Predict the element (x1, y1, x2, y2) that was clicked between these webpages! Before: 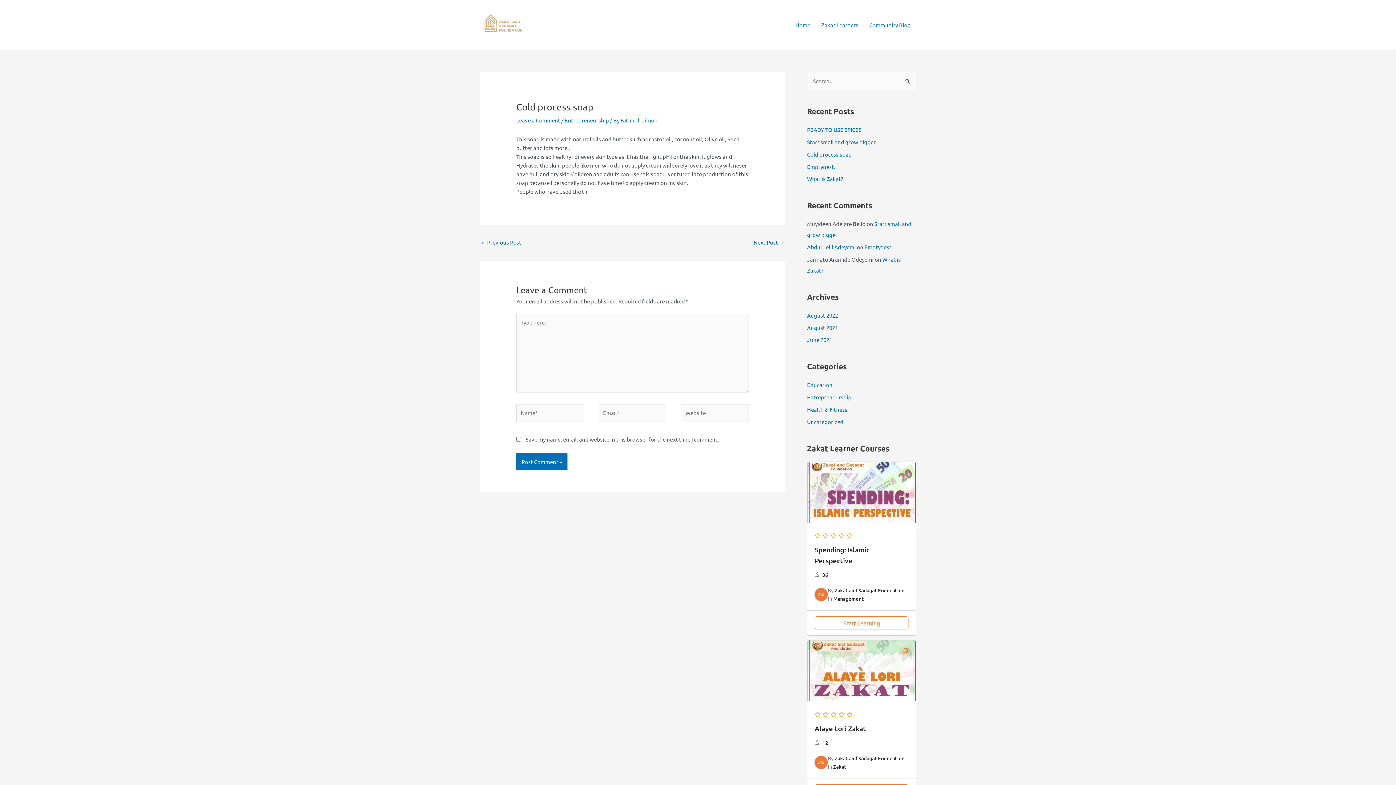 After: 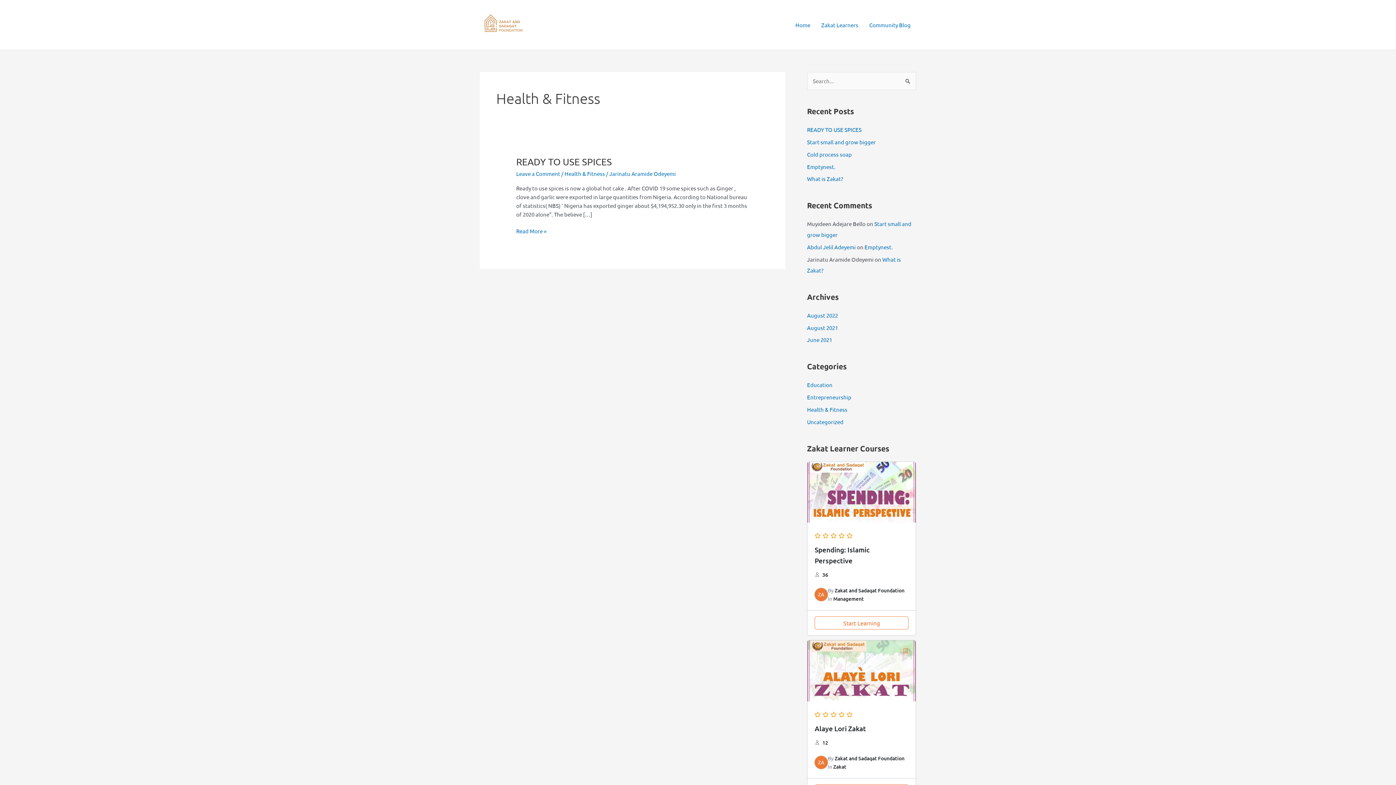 Action: bbox: (807, 406, 847, 413) label: Health & Fitness